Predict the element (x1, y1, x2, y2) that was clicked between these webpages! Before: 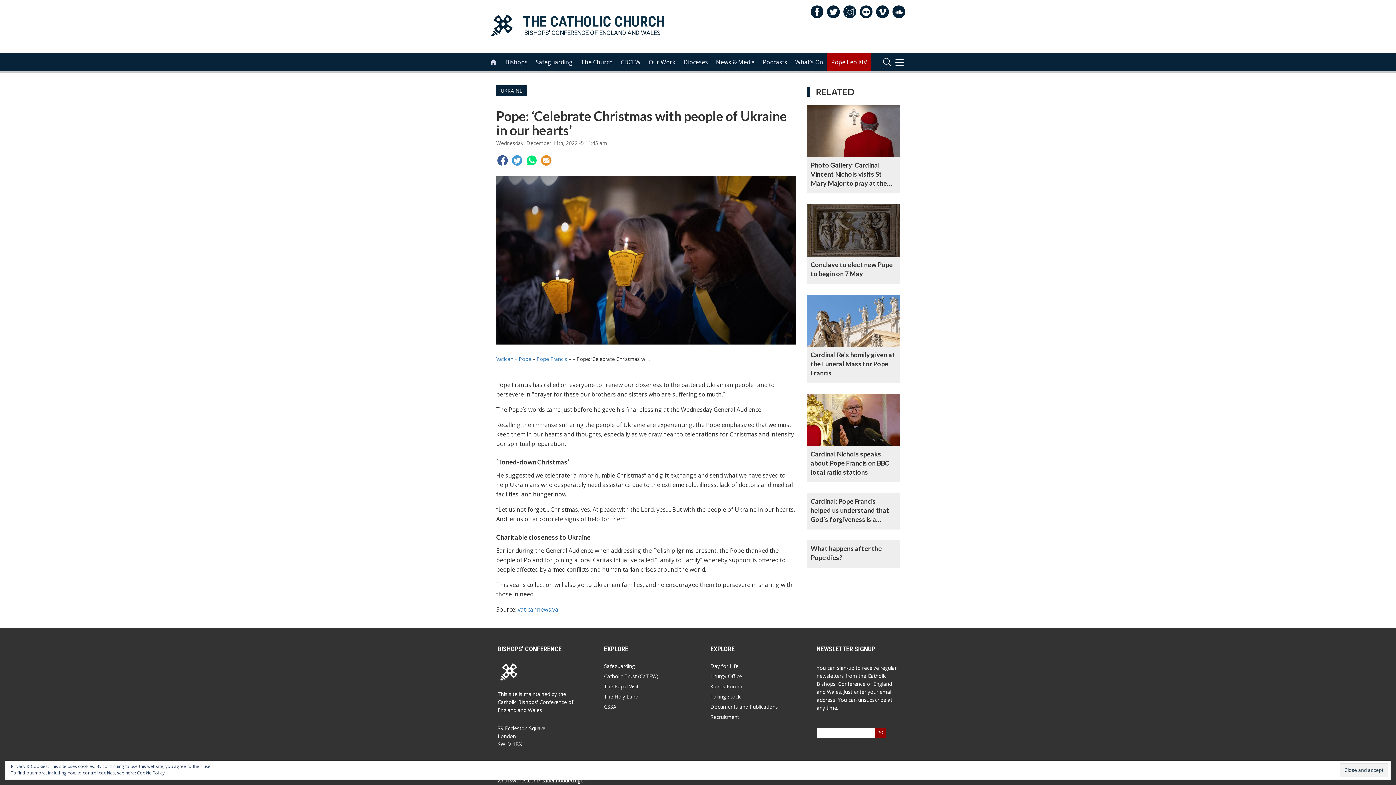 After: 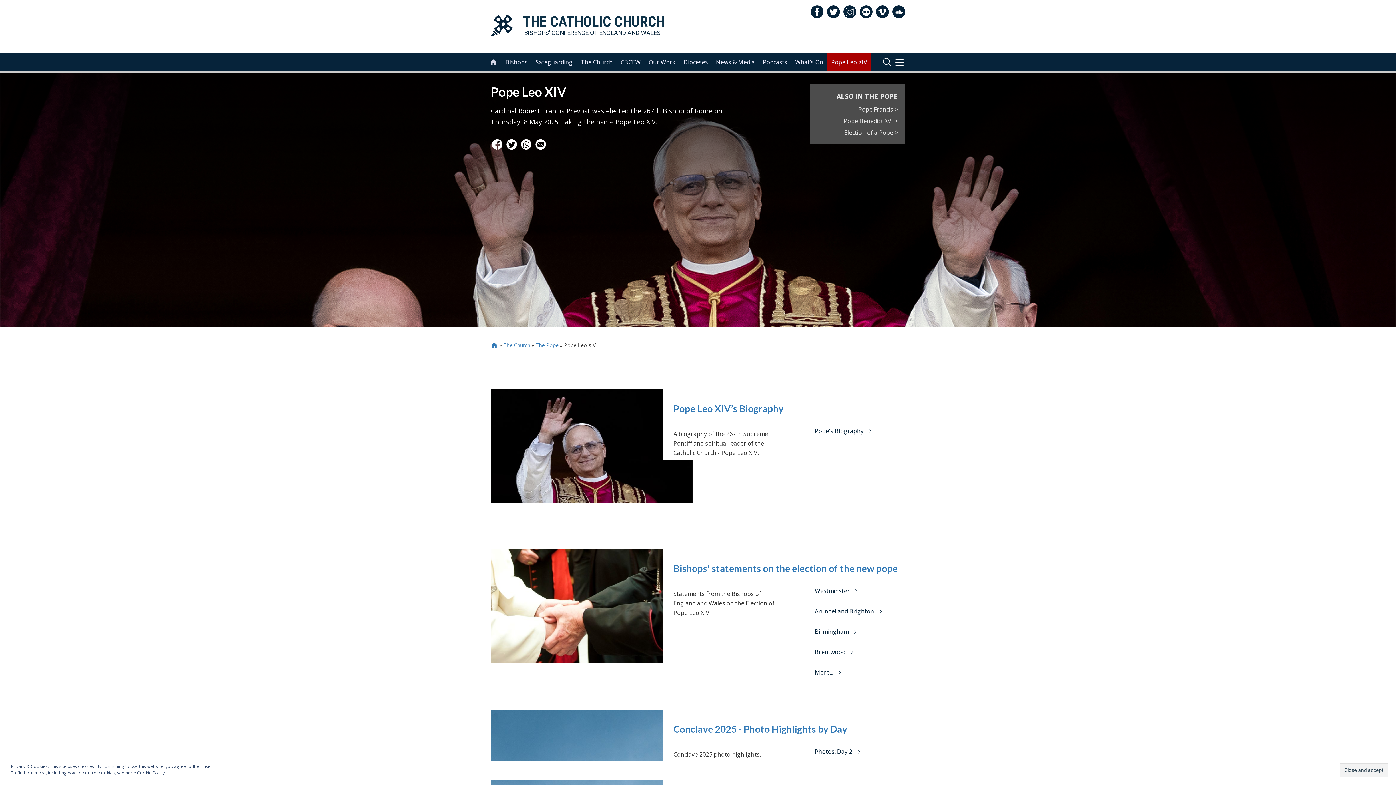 Action: bbox: (827, 53, 871, 71) label: Pope Leo XIV